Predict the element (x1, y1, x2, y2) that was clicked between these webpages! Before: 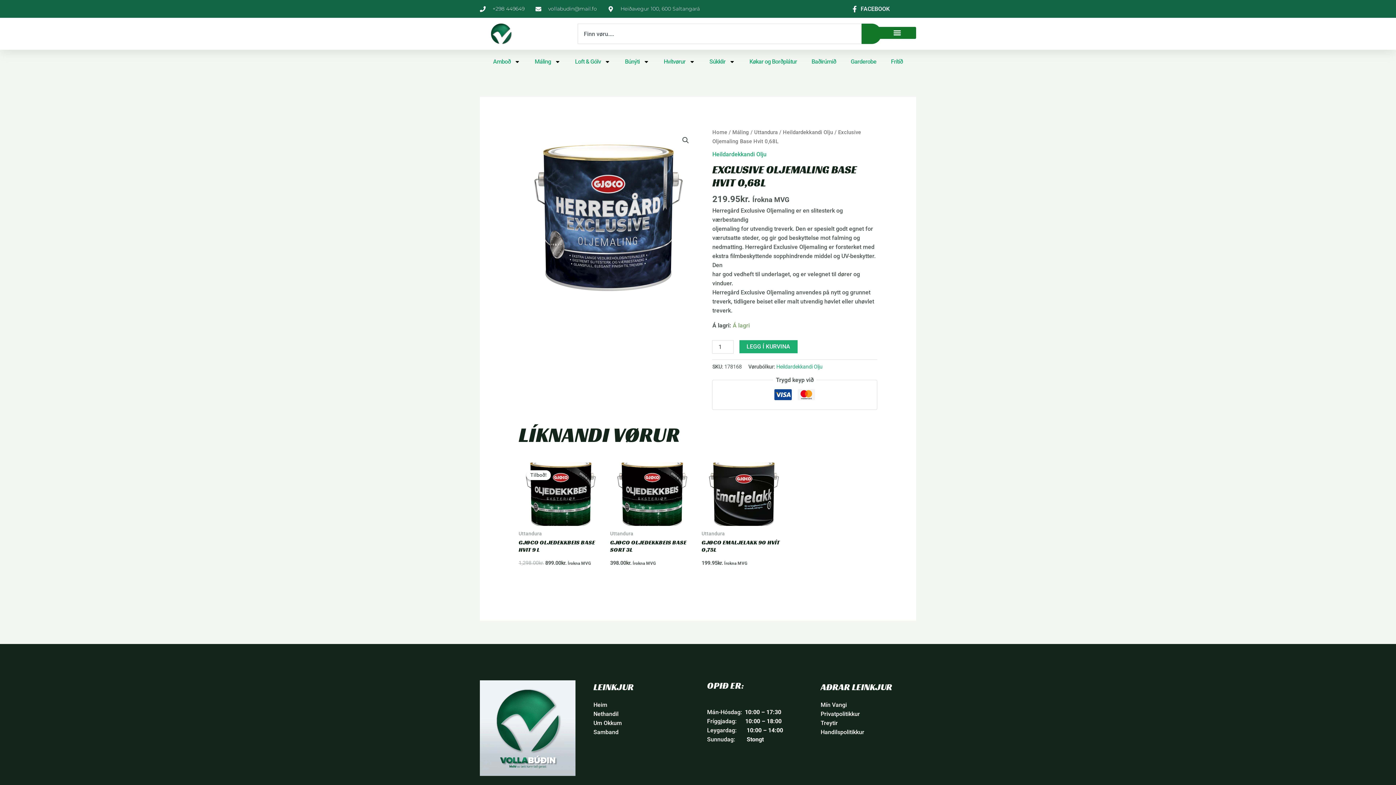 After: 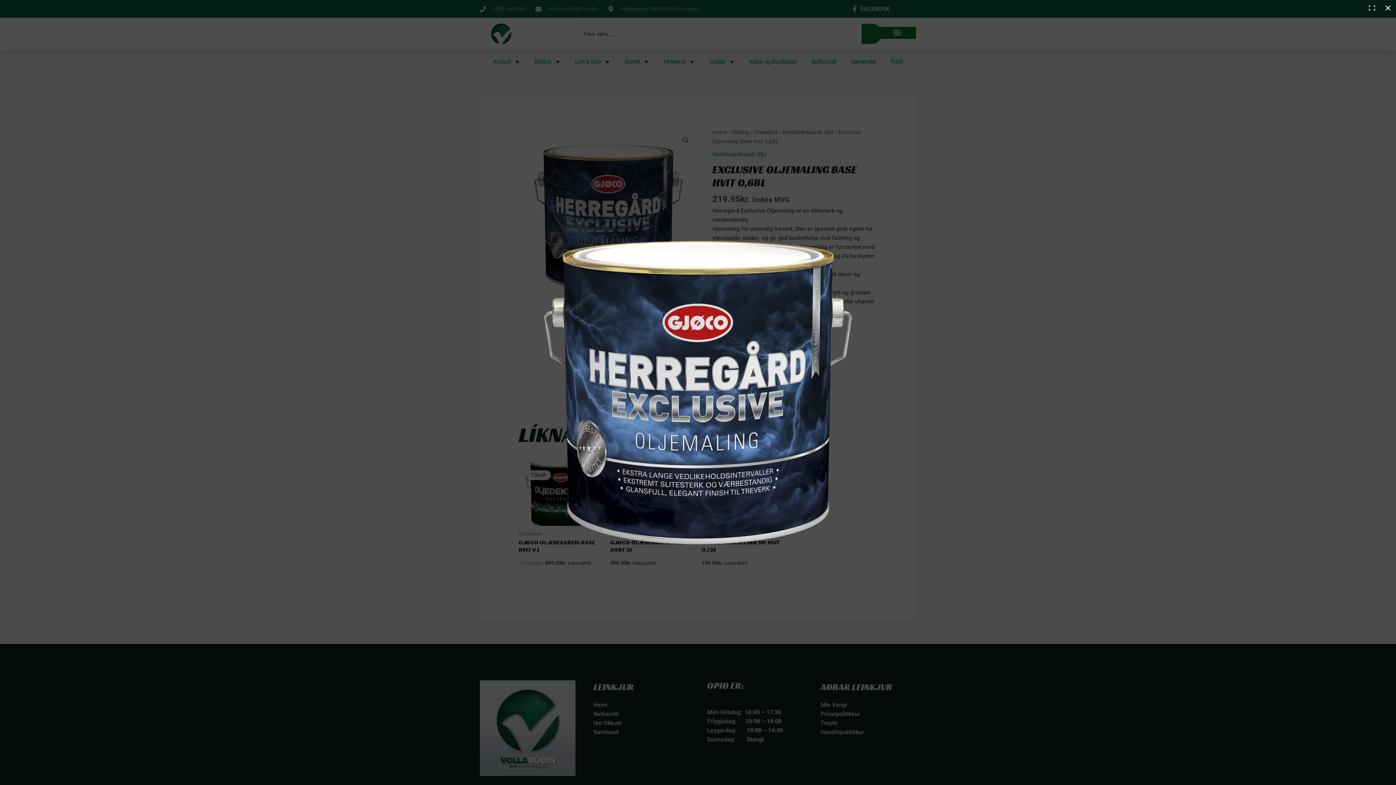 Action: label: View full-screen image gallery bbox: (679, 133, 692, 147)